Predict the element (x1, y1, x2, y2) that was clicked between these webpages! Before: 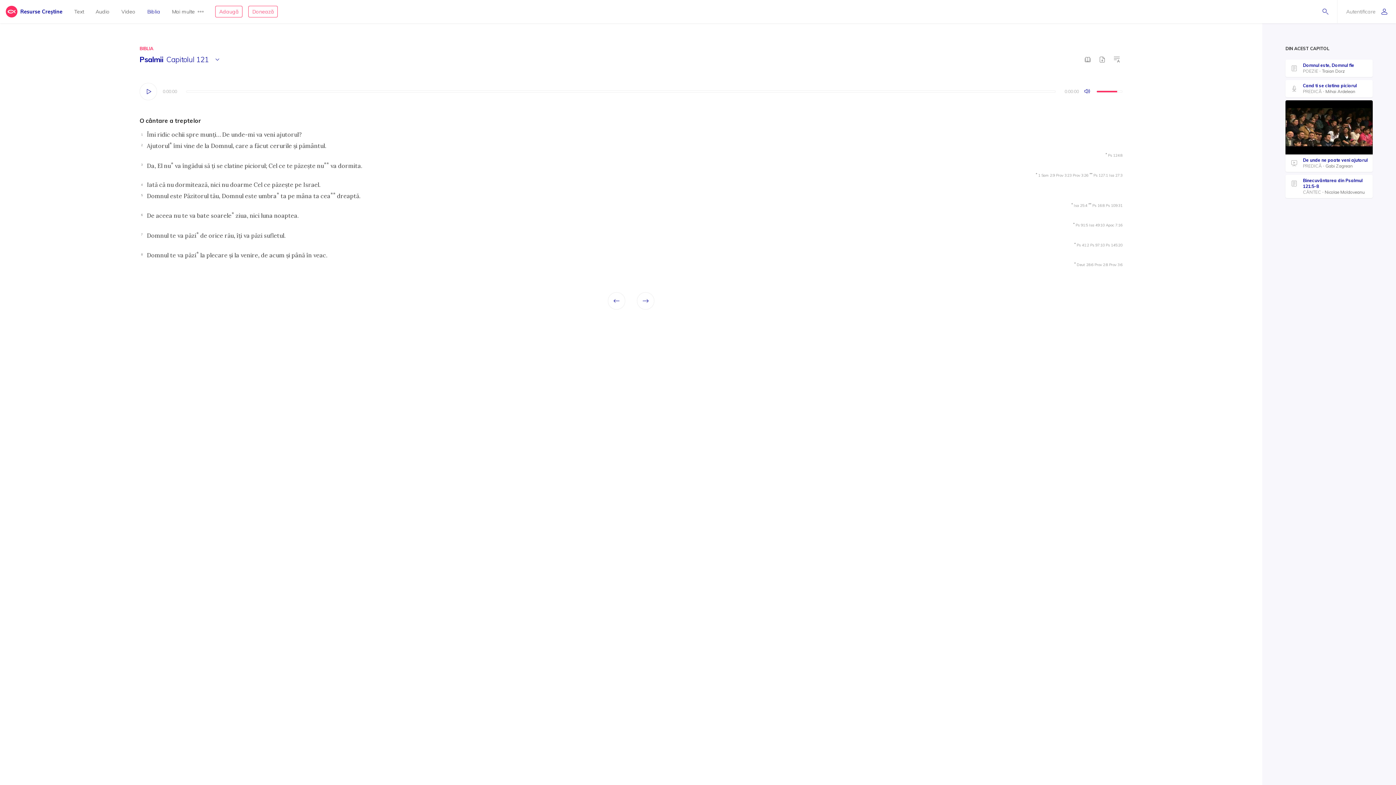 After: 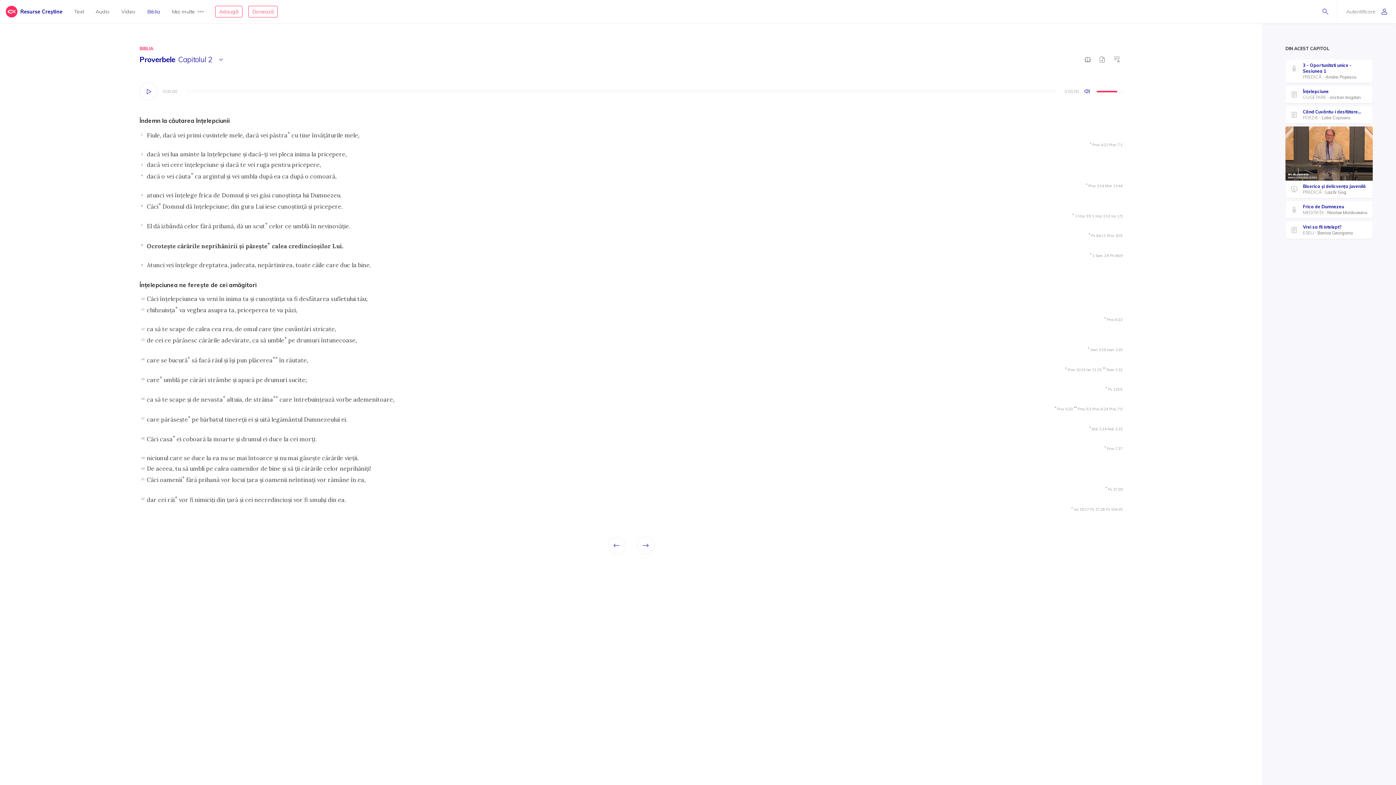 Action: bbox: (1094, 260, 1108, 269) label: Prov 2:8